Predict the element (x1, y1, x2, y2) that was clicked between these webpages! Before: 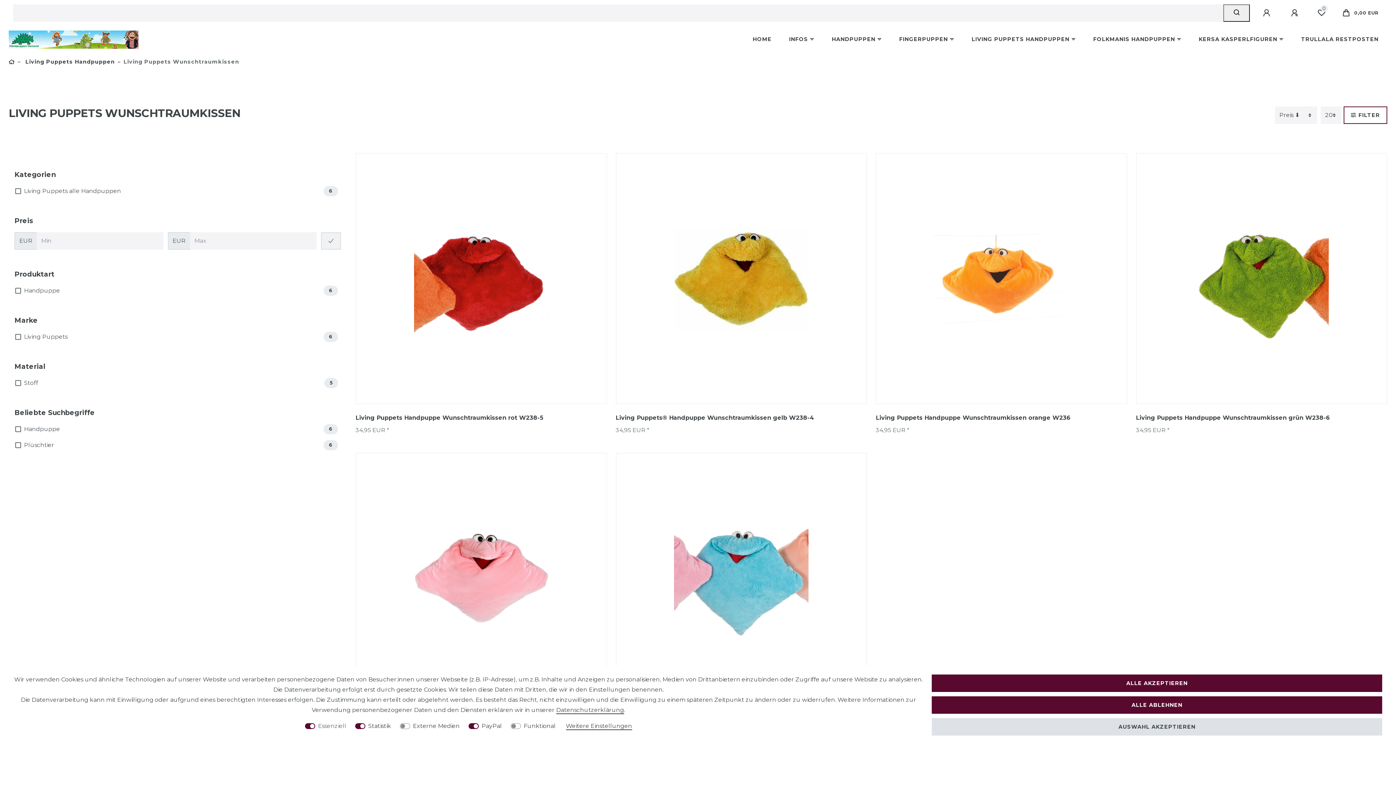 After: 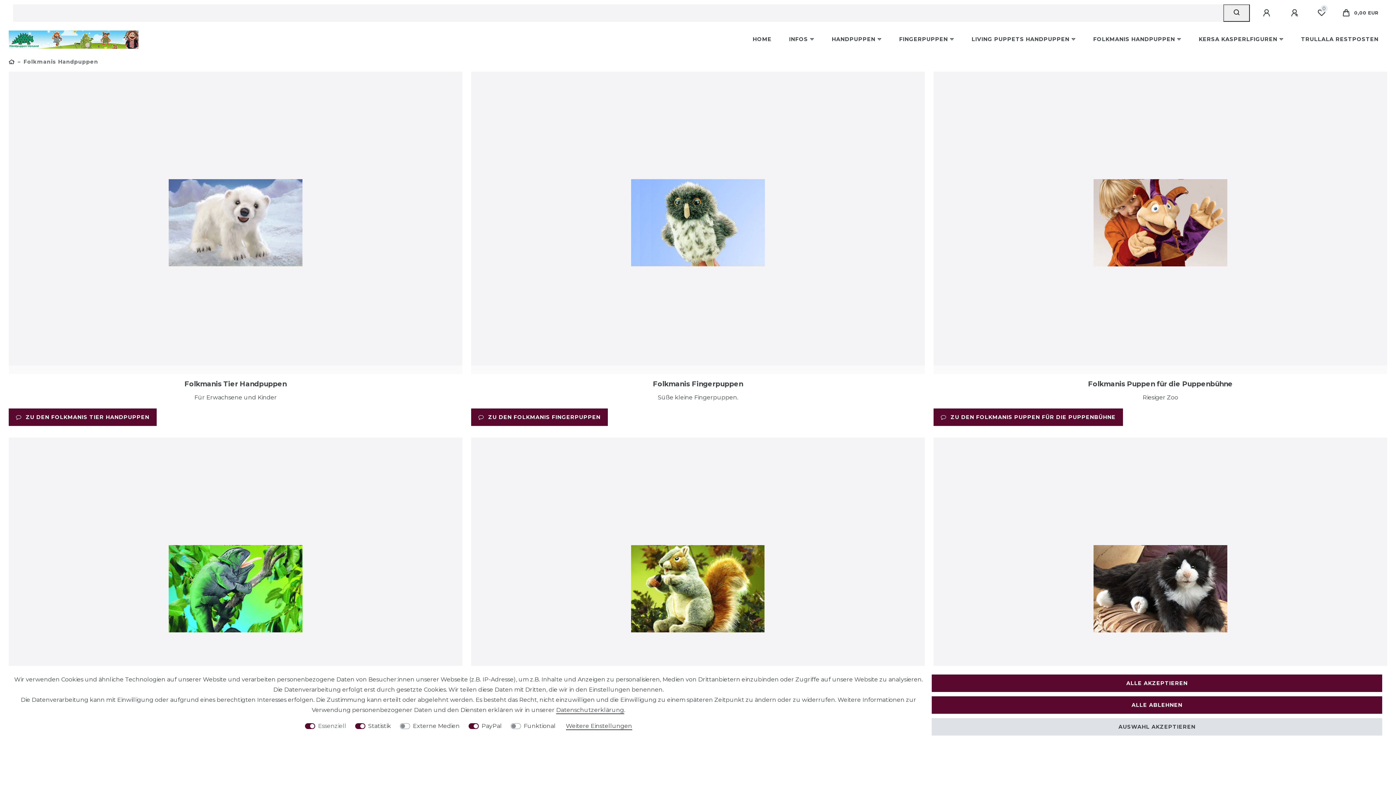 Action: bbox: (1084, 26, 1190, 52) label: FOLKMANIS HANDPUPPEN